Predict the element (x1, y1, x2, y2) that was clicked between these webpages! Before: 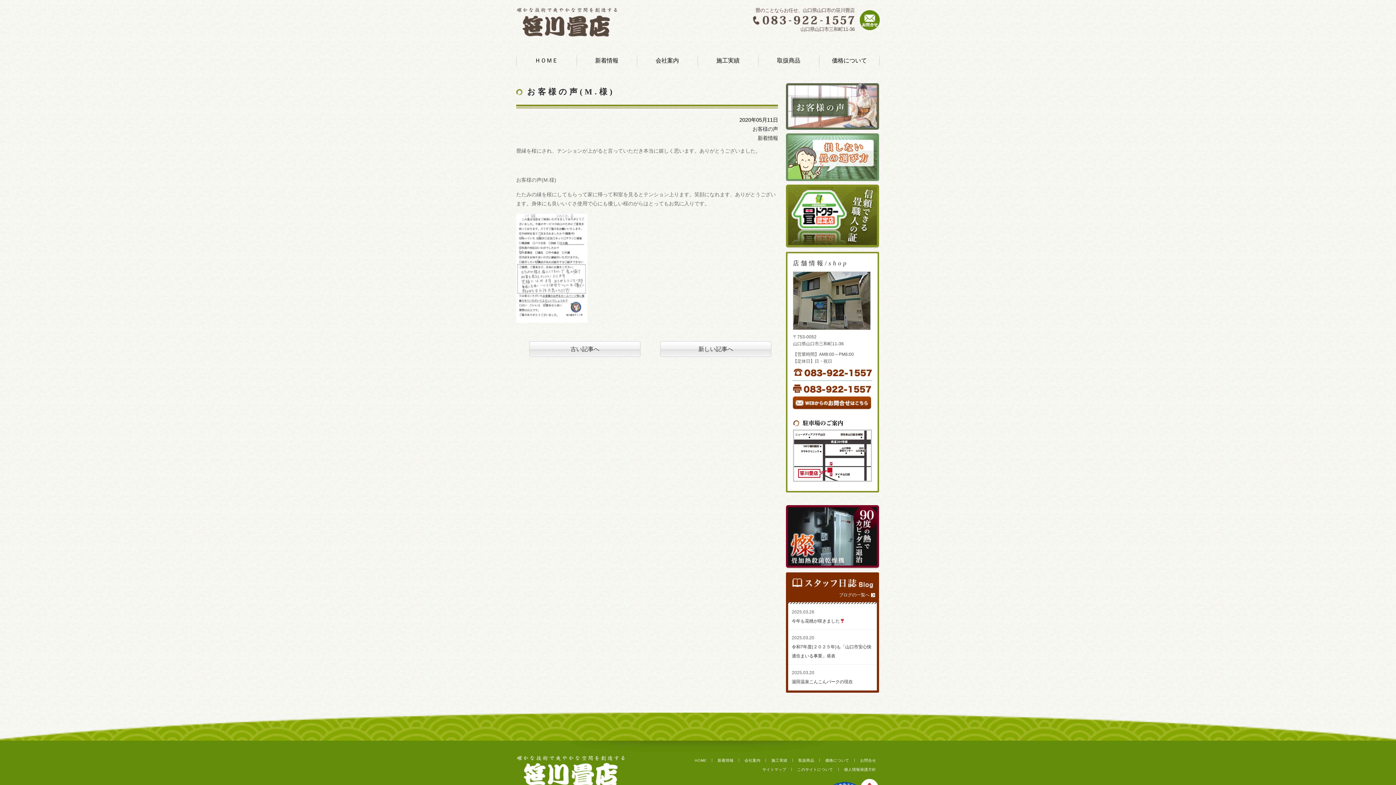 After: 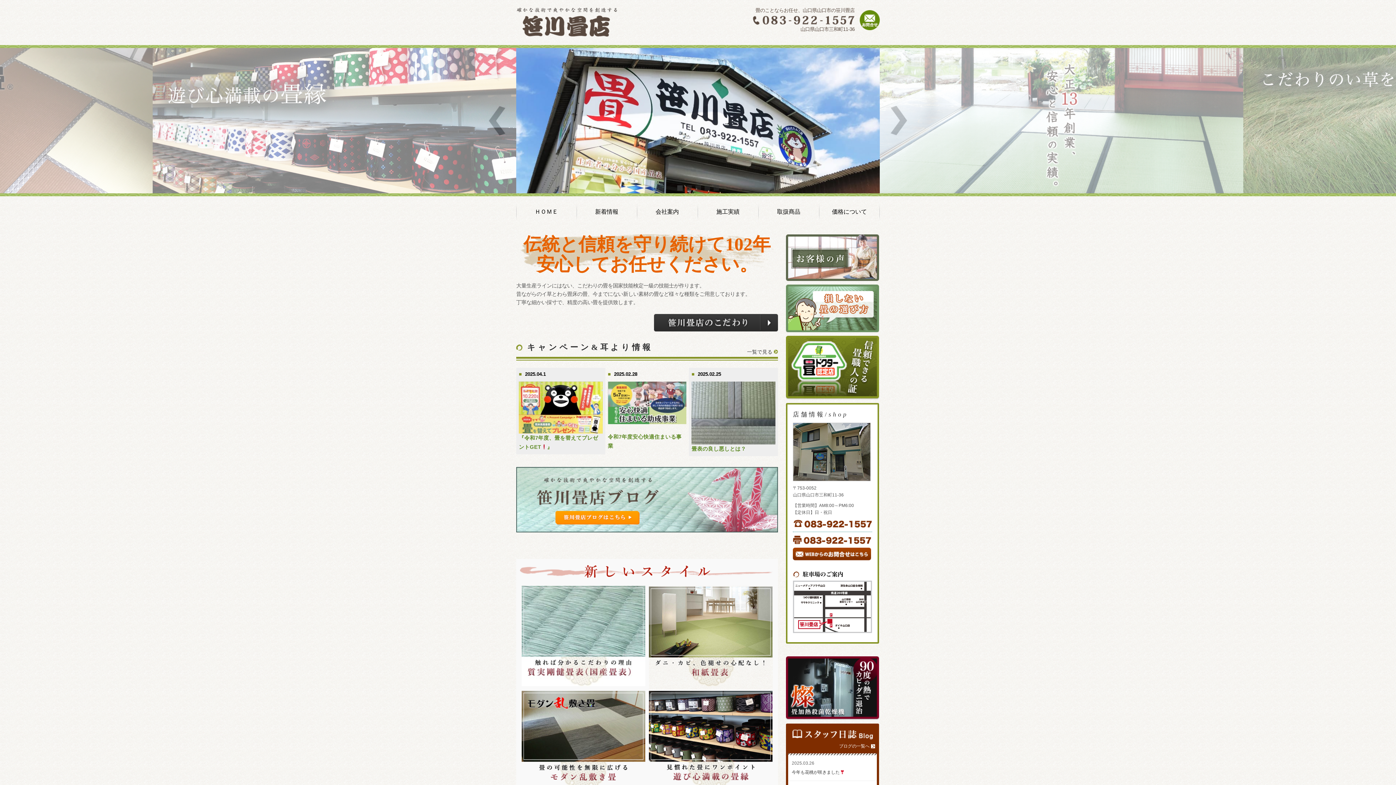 Action: bbox: (694, 758, 706, 762) label: HOME